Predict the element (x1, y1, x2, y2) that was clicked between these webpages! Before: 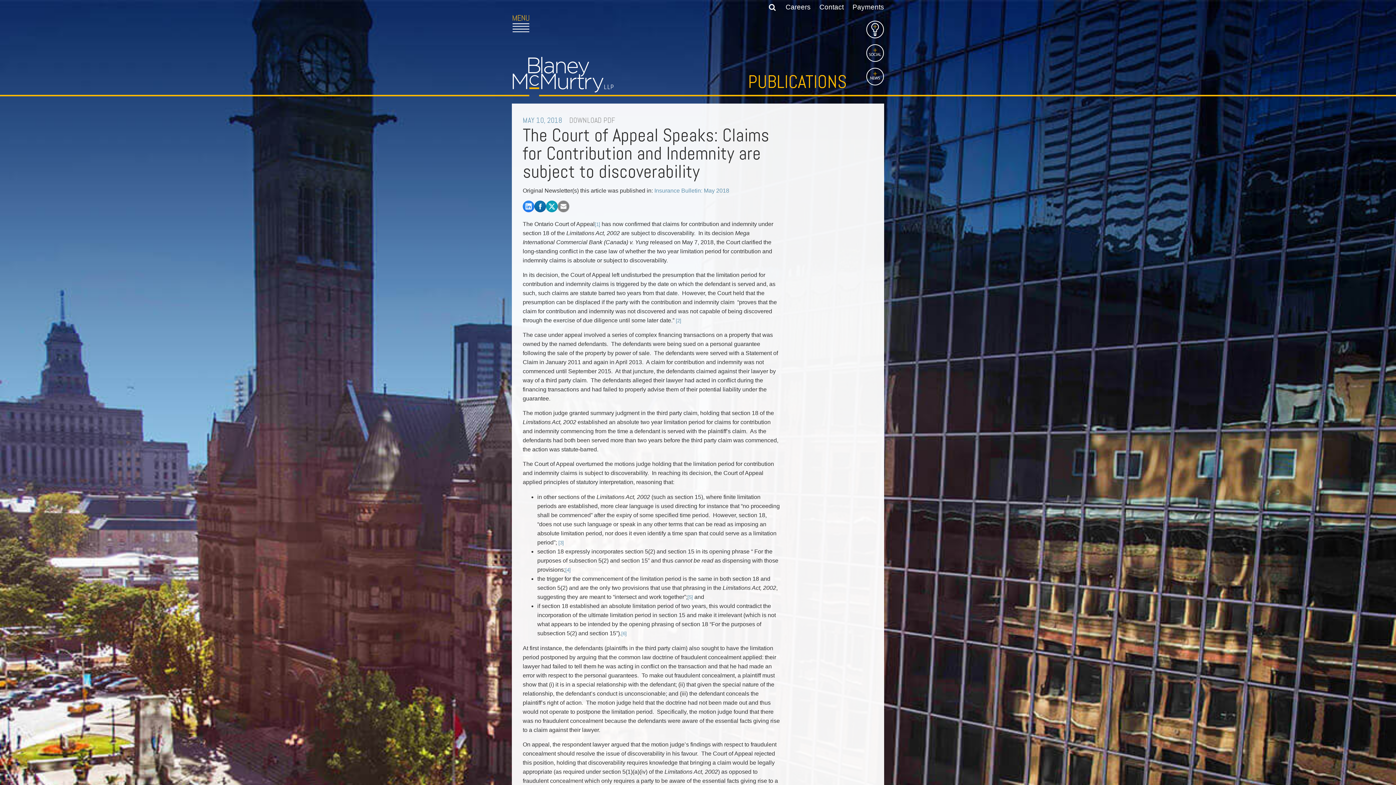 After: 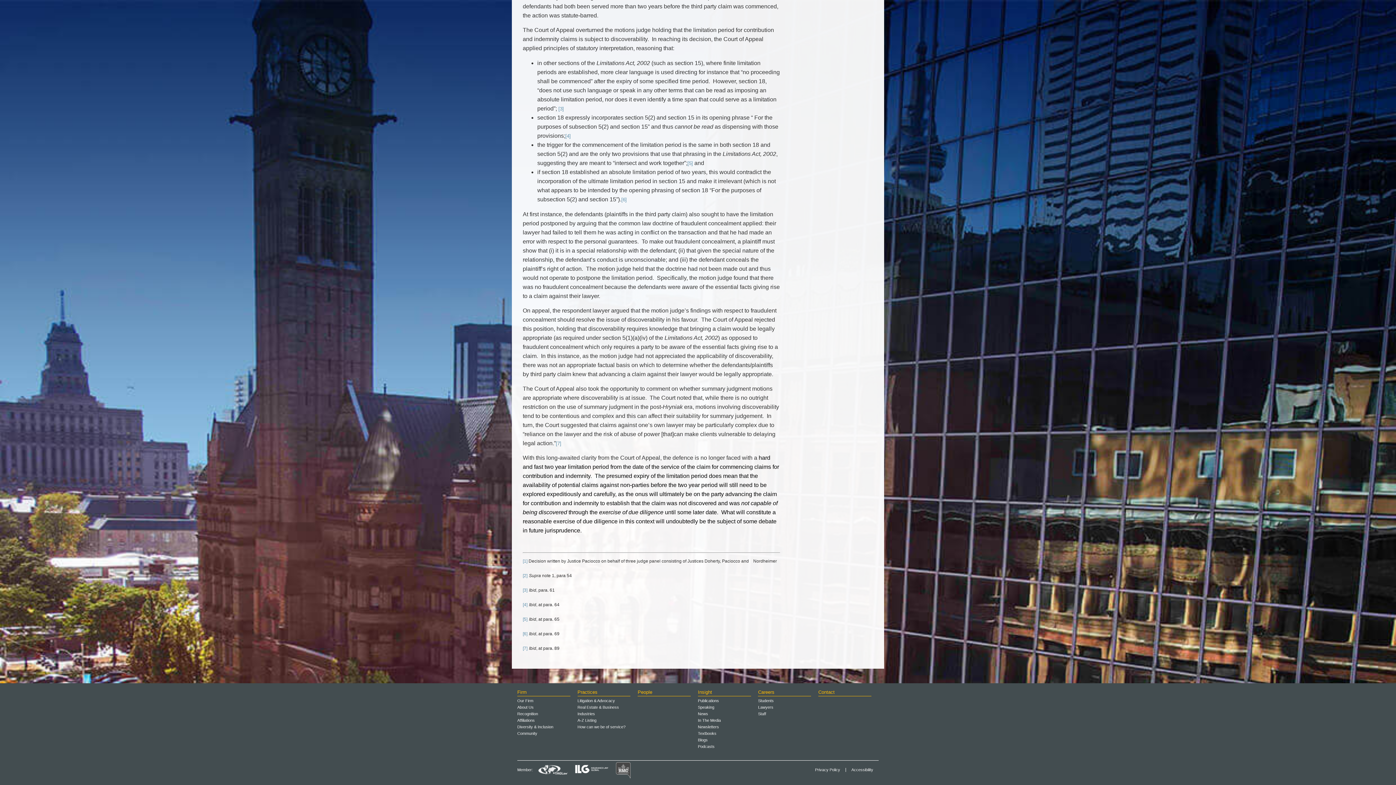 Action: bbox: (687, 594, 693, 600) label: [5]